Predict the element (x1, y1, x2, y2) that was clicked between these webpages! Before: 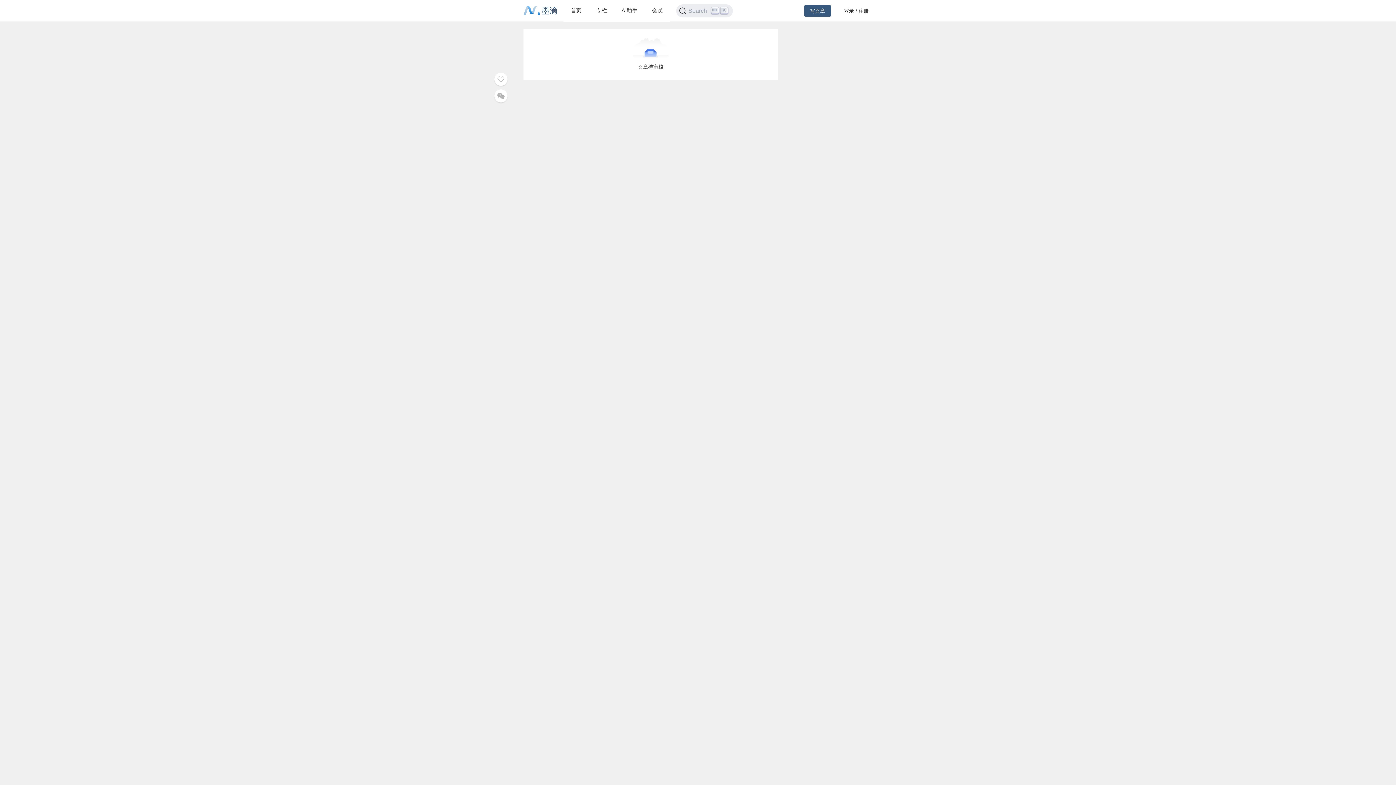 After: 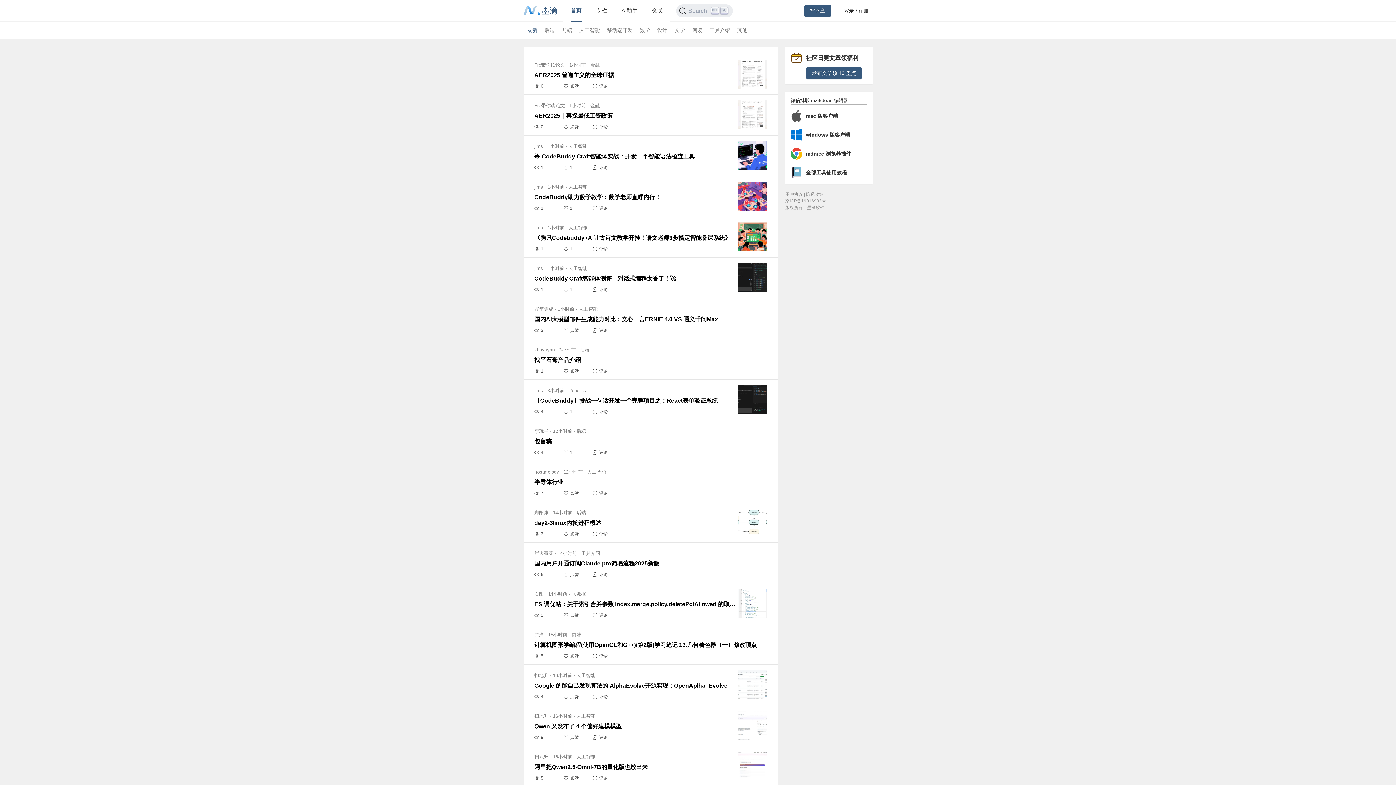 Action: label: 首页 bbox: (570, 7, 581, 13)